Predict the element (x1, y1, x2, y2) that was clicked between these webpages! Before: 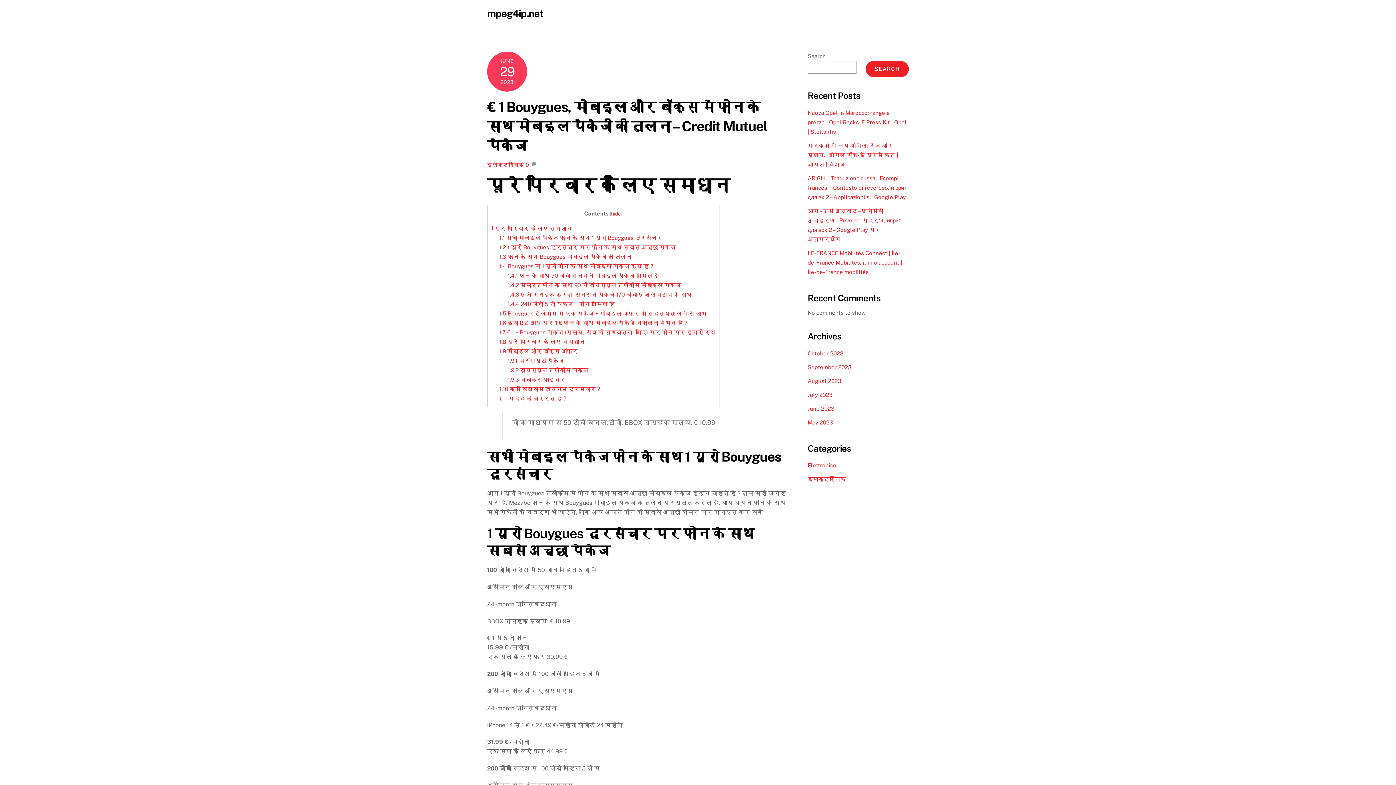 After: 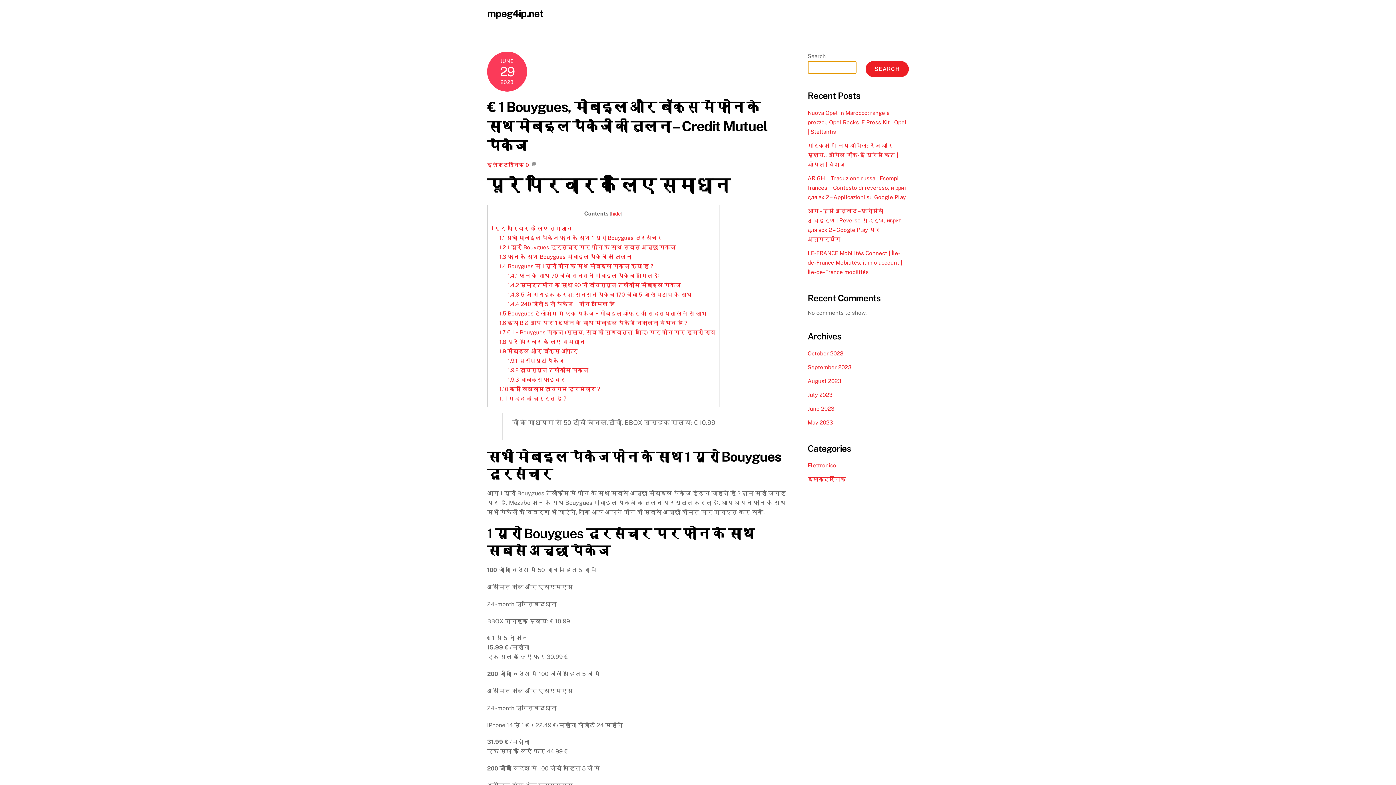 Action: label: Search bbox: (865, 60, 909, 77)